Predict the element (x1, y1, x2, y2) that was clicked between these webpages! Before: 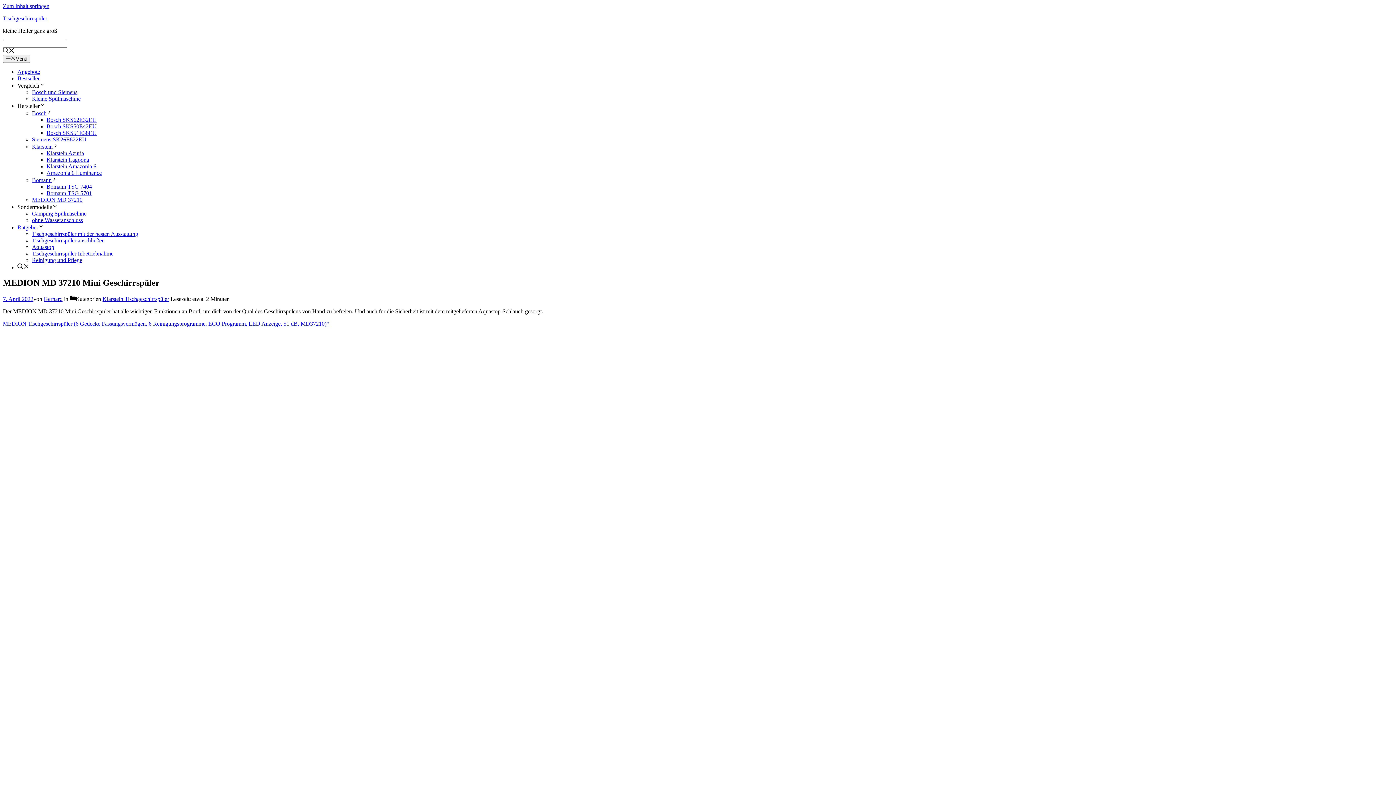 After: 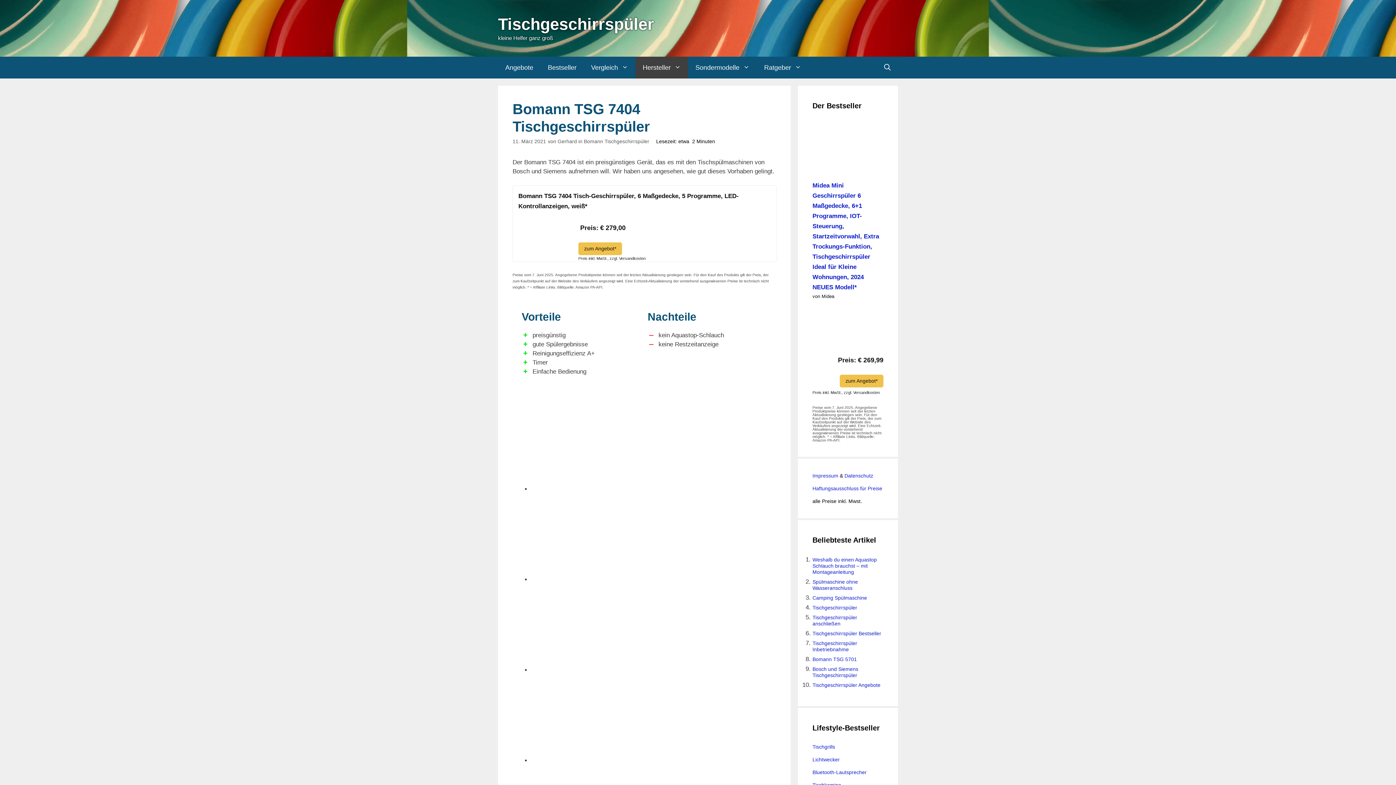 Action: bbox: (46, 183, 92, 189) label: Bomann TSG 7404